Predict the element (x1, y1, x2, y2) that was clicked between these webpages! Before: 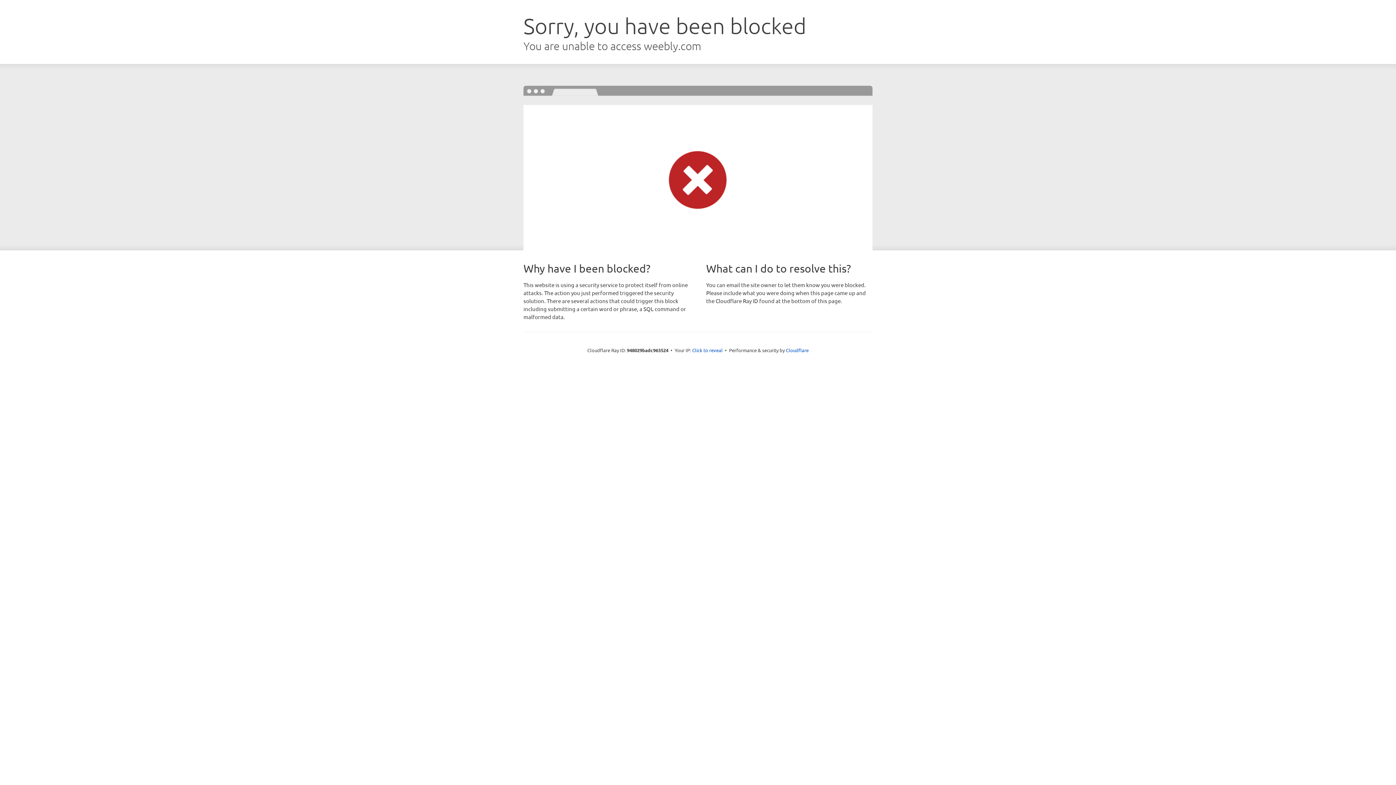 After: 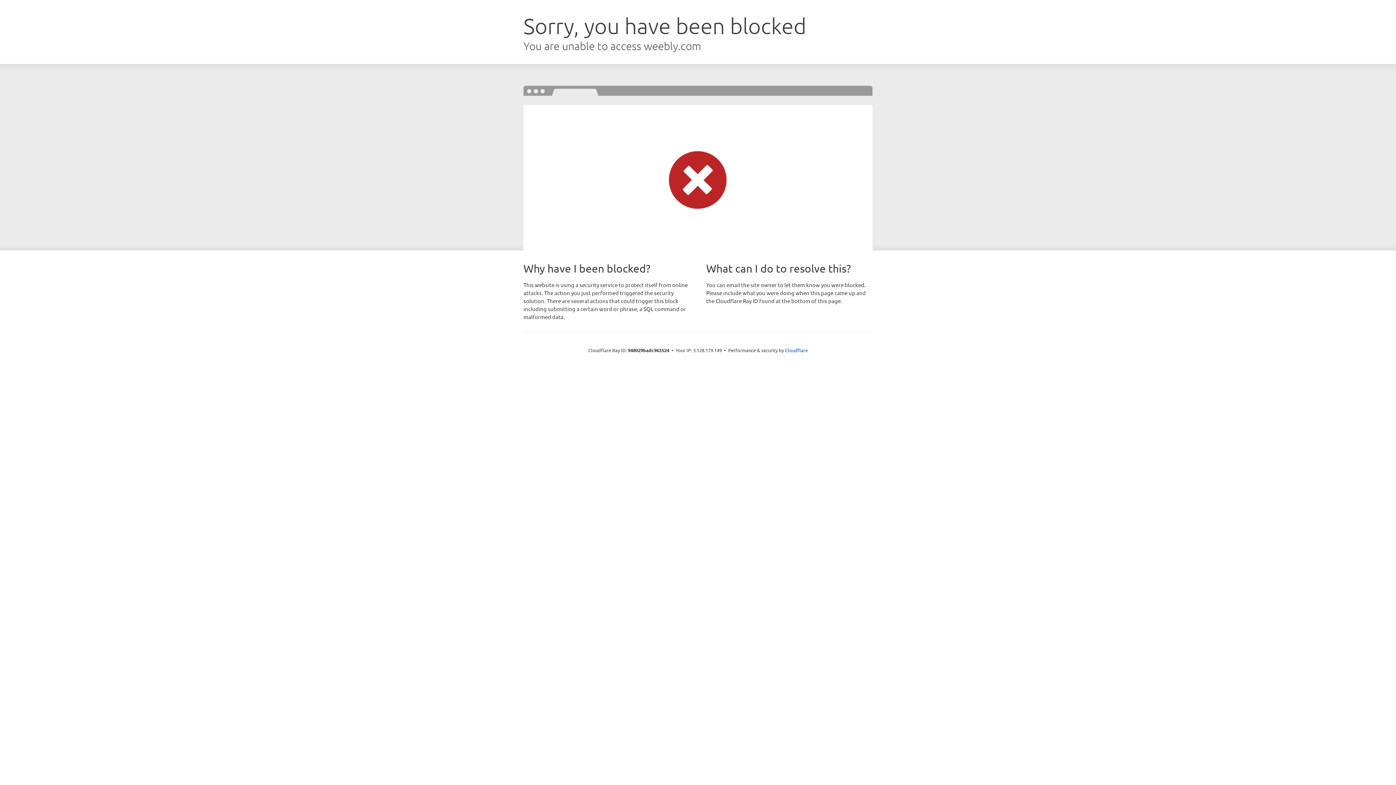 Action: bbox: (692, 346, 722, 353) label: Click to reveal